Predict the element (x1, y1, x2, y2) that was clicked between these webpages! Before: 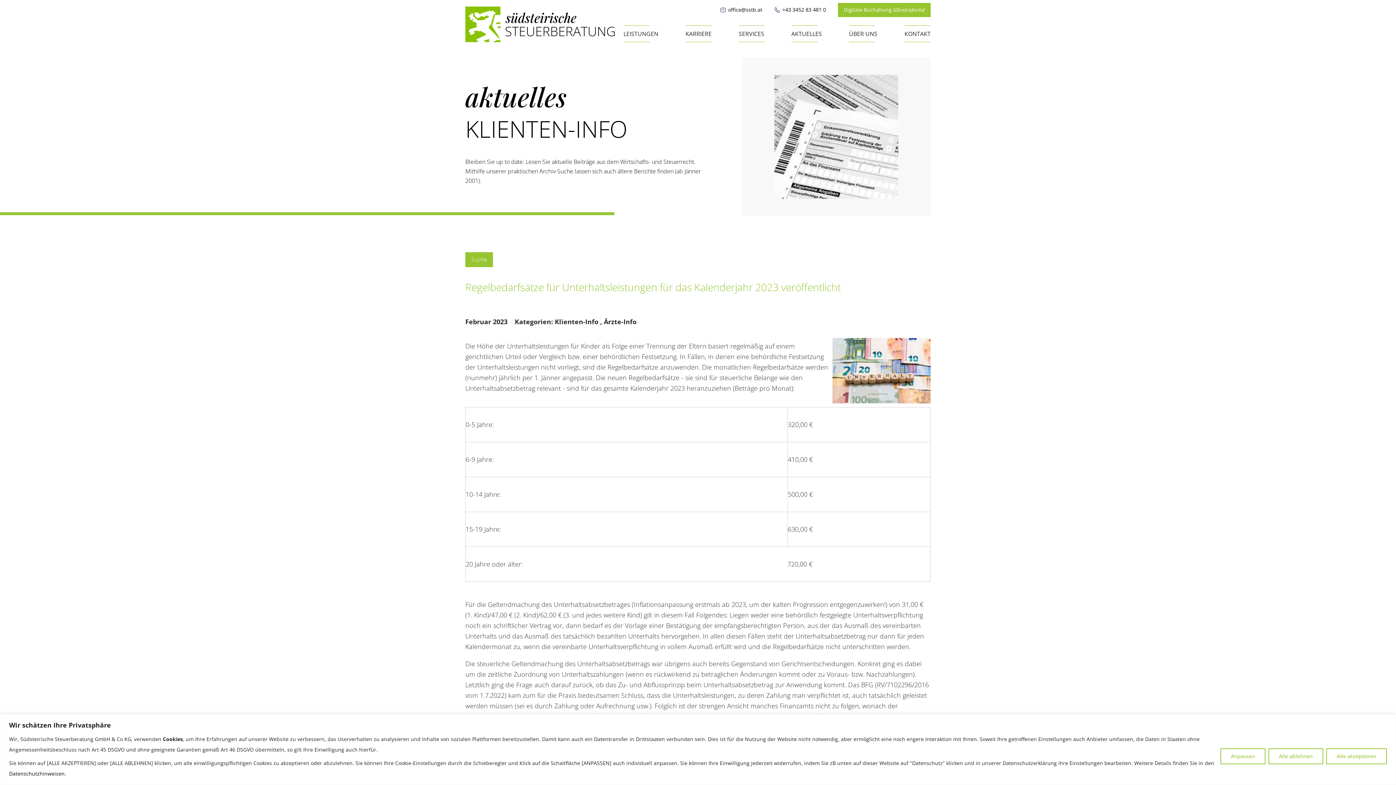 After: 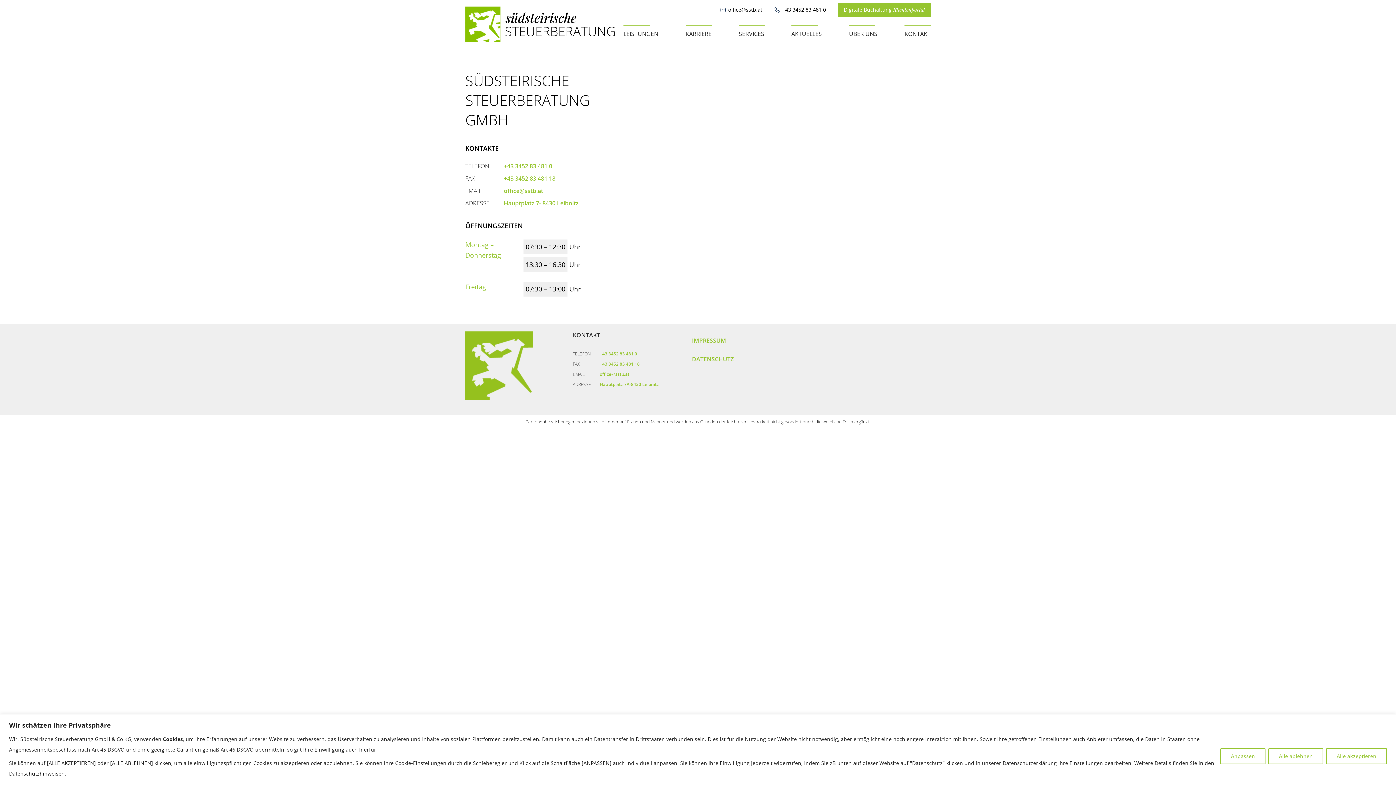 Action: label: KONTAKT bbox: (904, 25, 930, 42)